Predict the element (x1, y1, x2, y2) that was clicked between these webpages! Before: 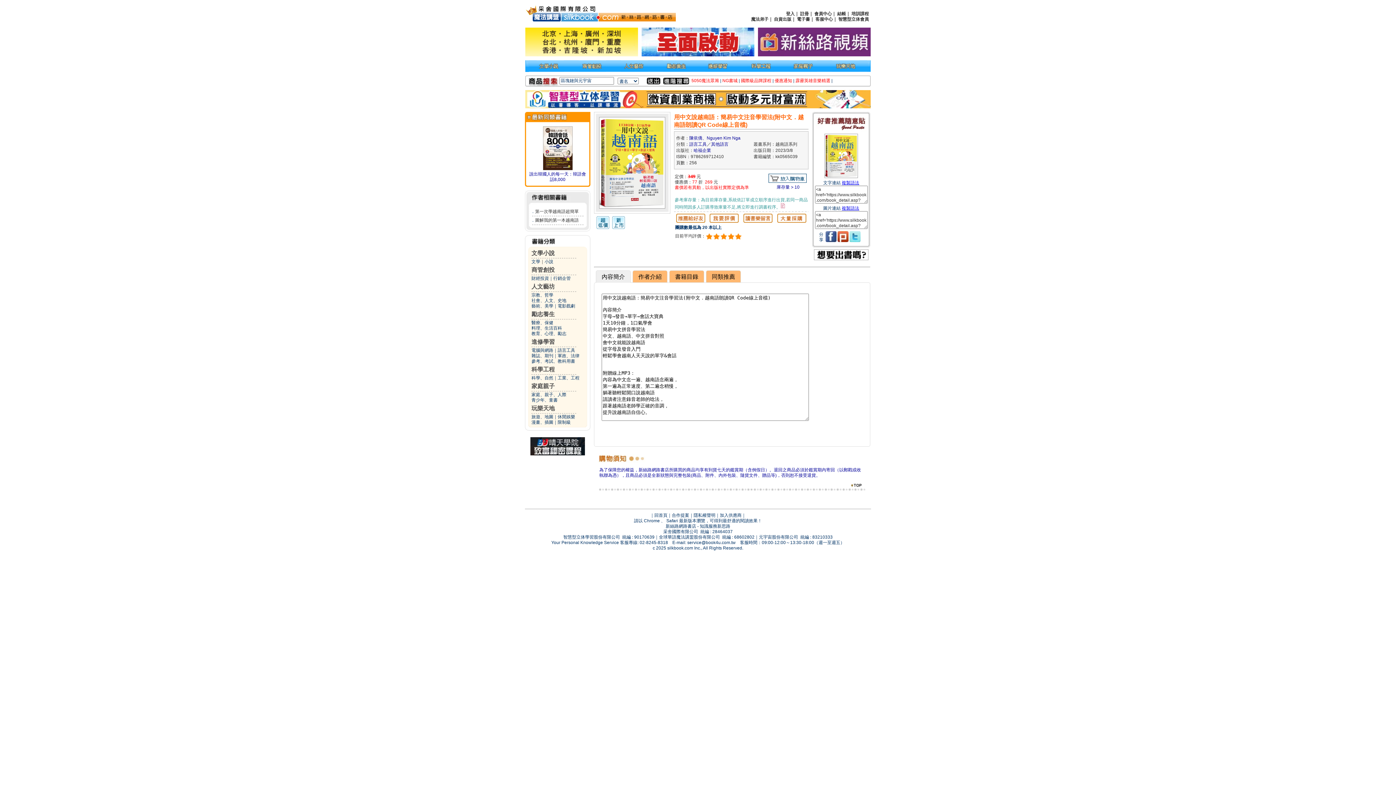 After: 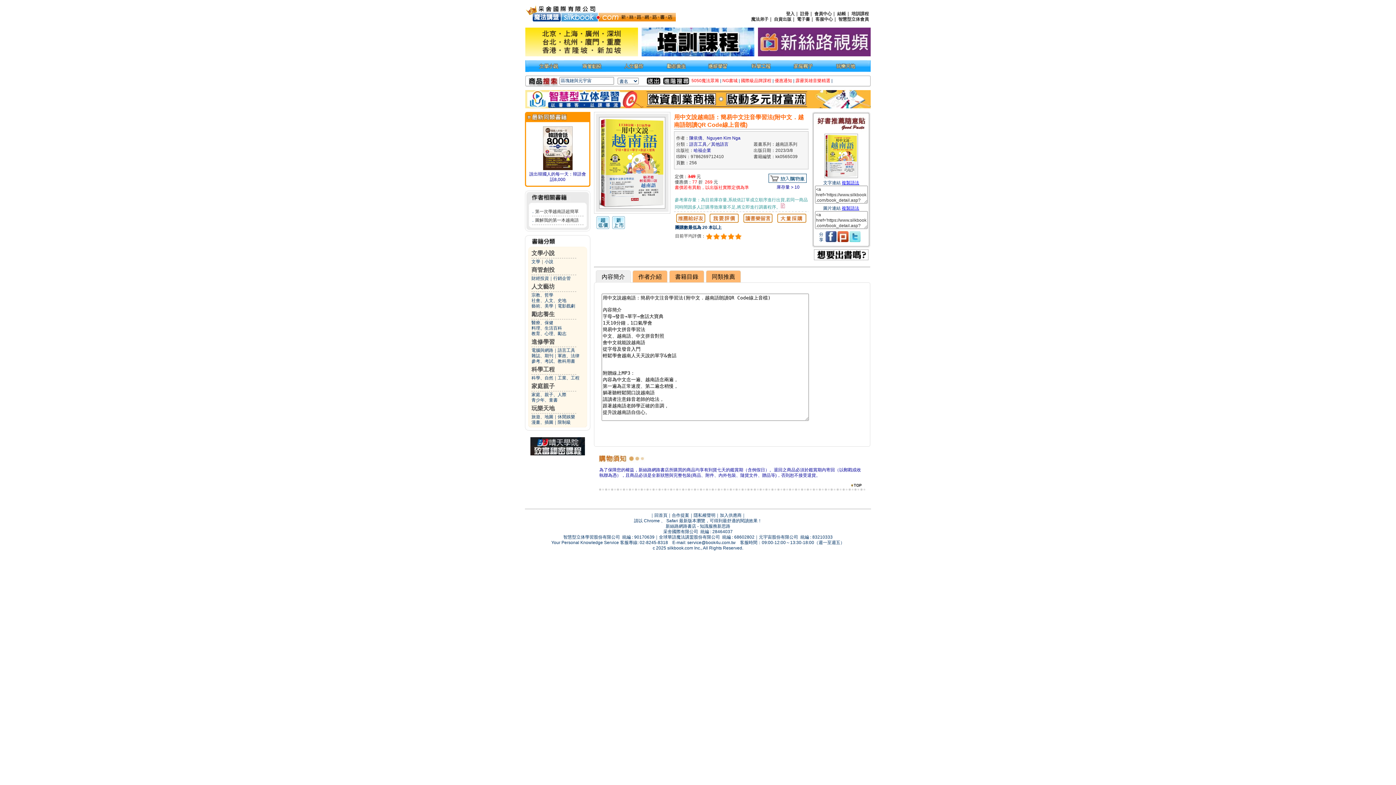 Action: label: NG書城 bbox: (722, 78, 737, 83)